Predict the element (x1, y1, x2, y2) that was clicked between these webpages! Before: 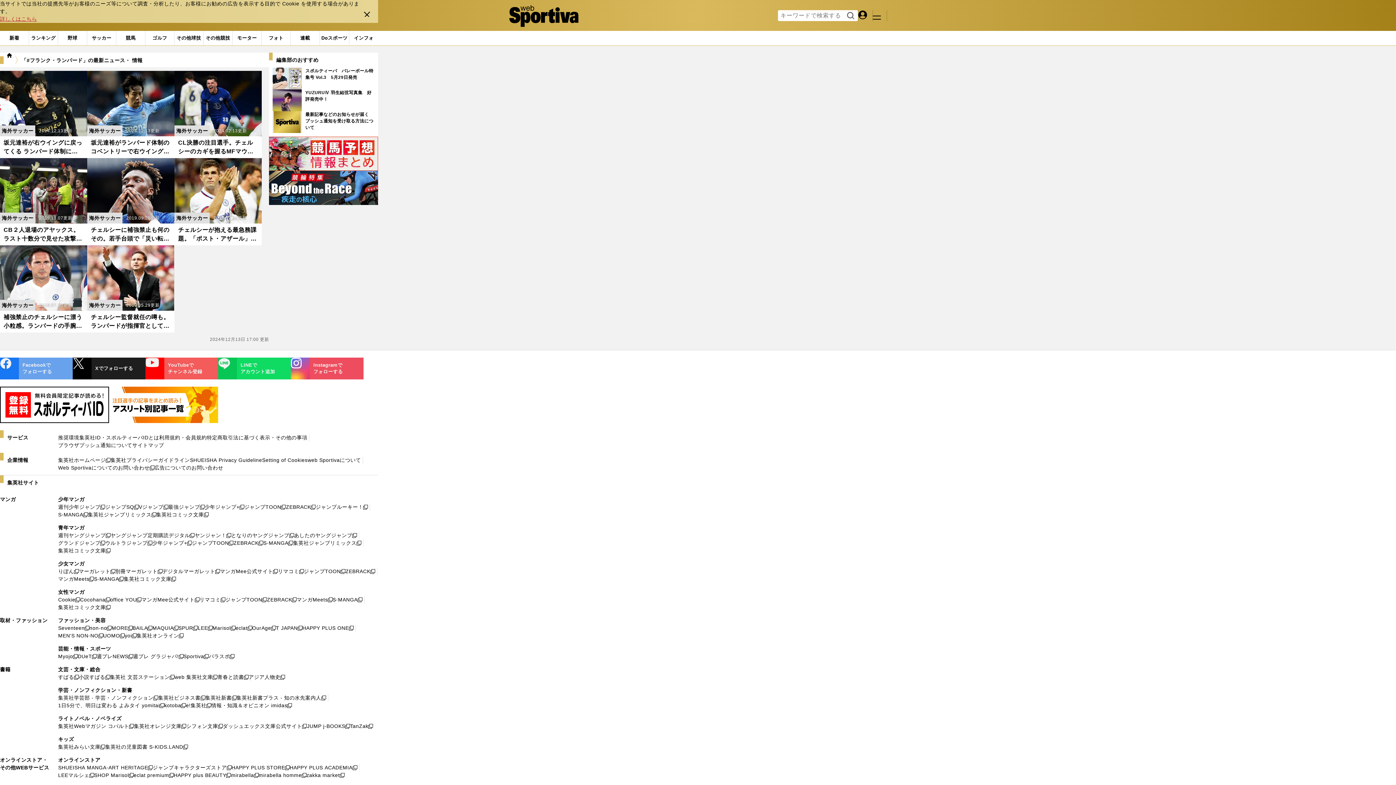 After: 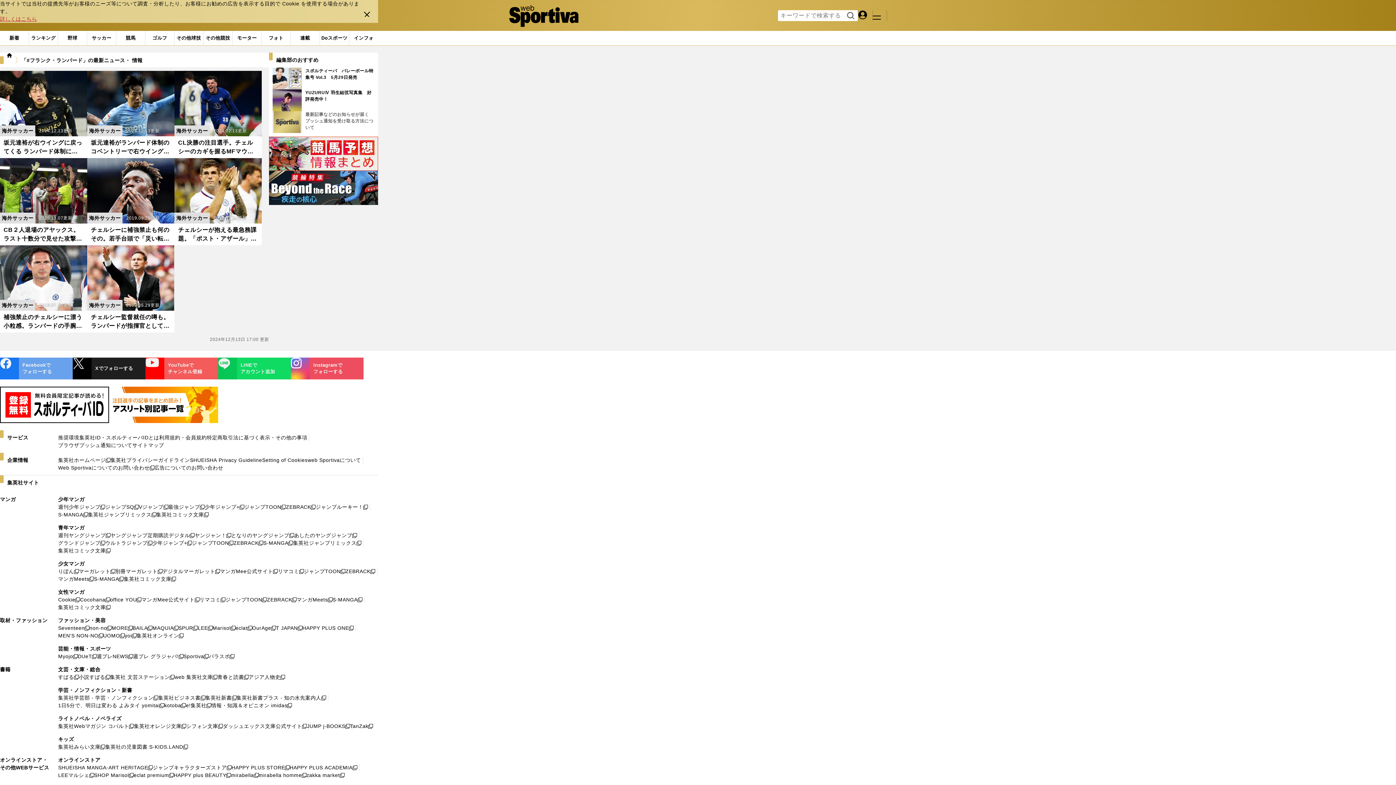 Action: bbox: (272, 111, 374, 133) label: 最新記事などのお知らせが届く　プッシュ通知を受け取る方法について